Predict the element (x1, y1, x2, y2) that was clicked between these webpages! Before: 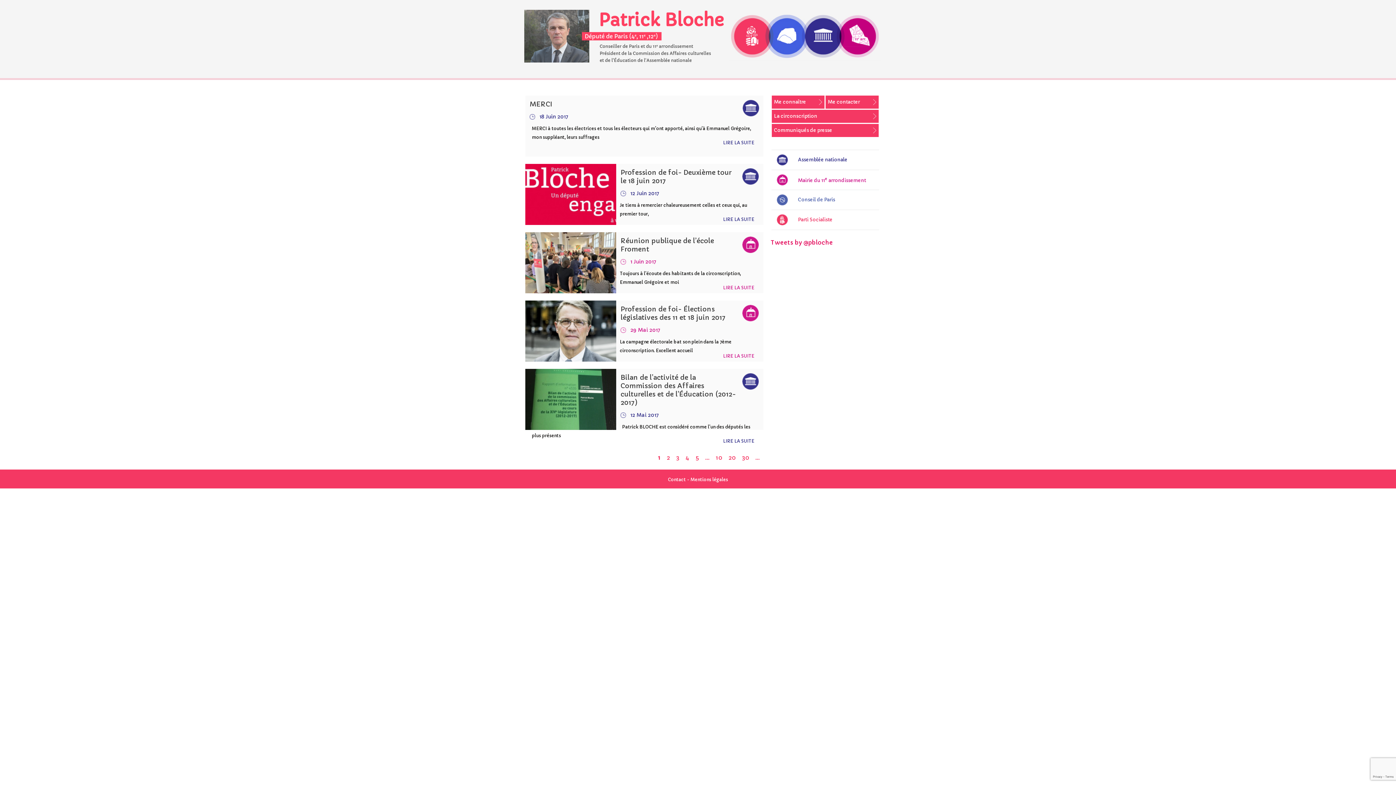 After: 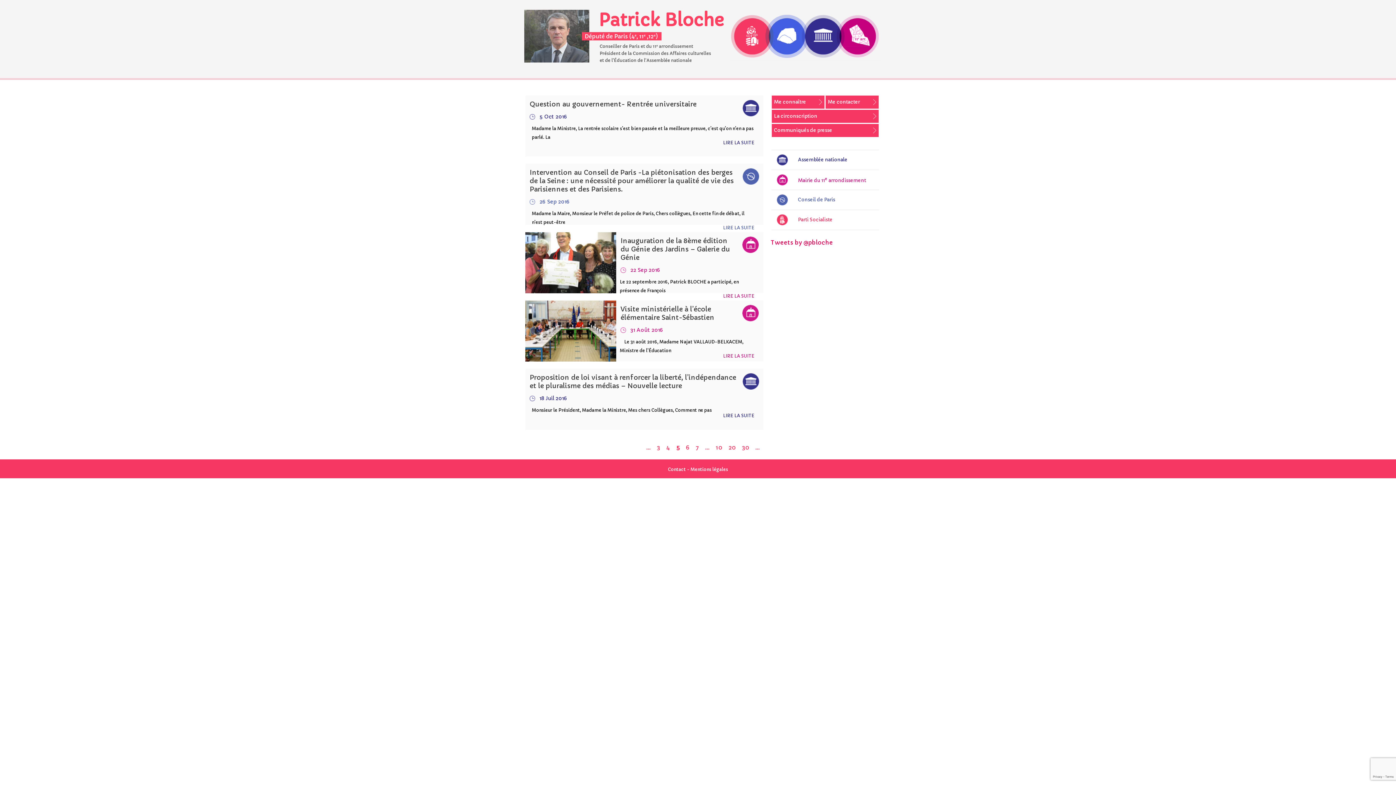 Action: bbox: (693, 453, 701, 462) label: 5